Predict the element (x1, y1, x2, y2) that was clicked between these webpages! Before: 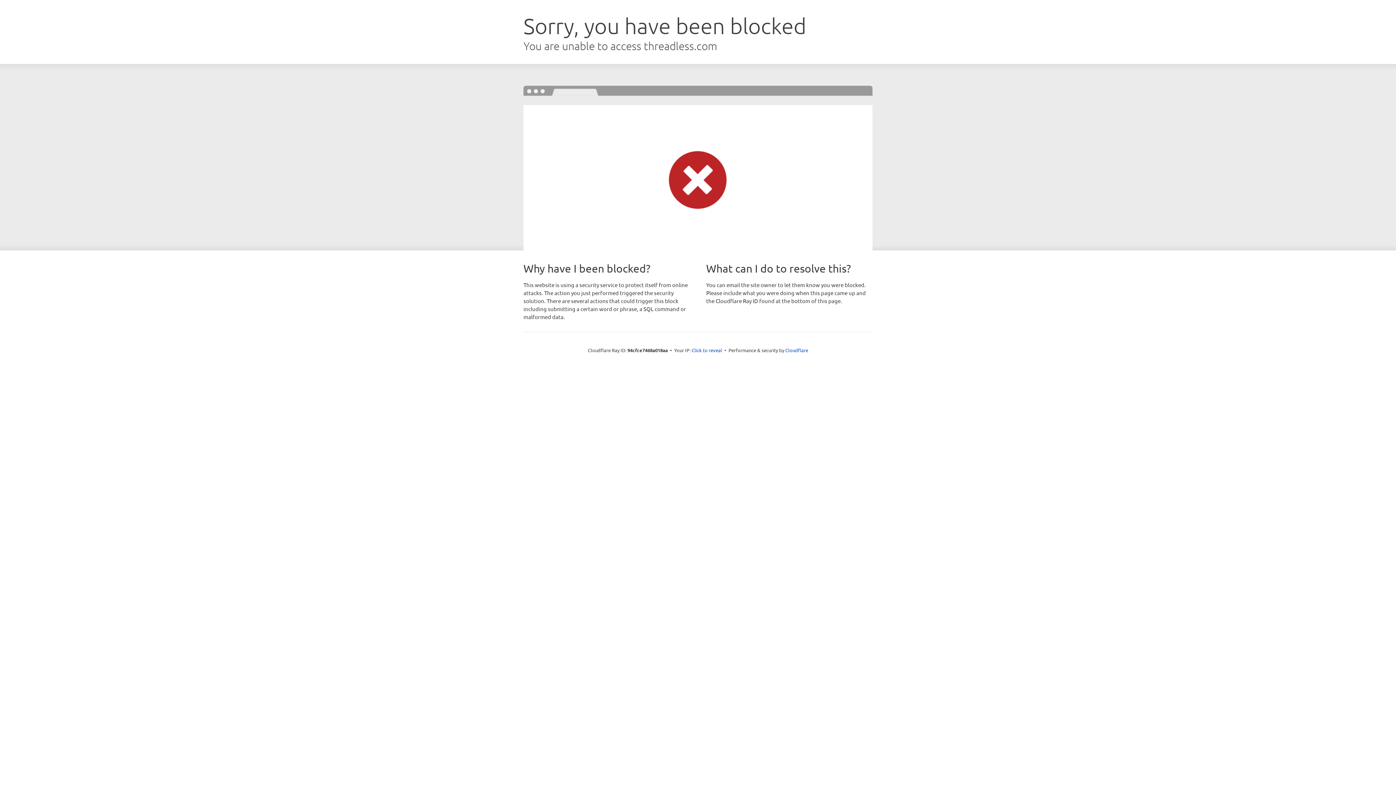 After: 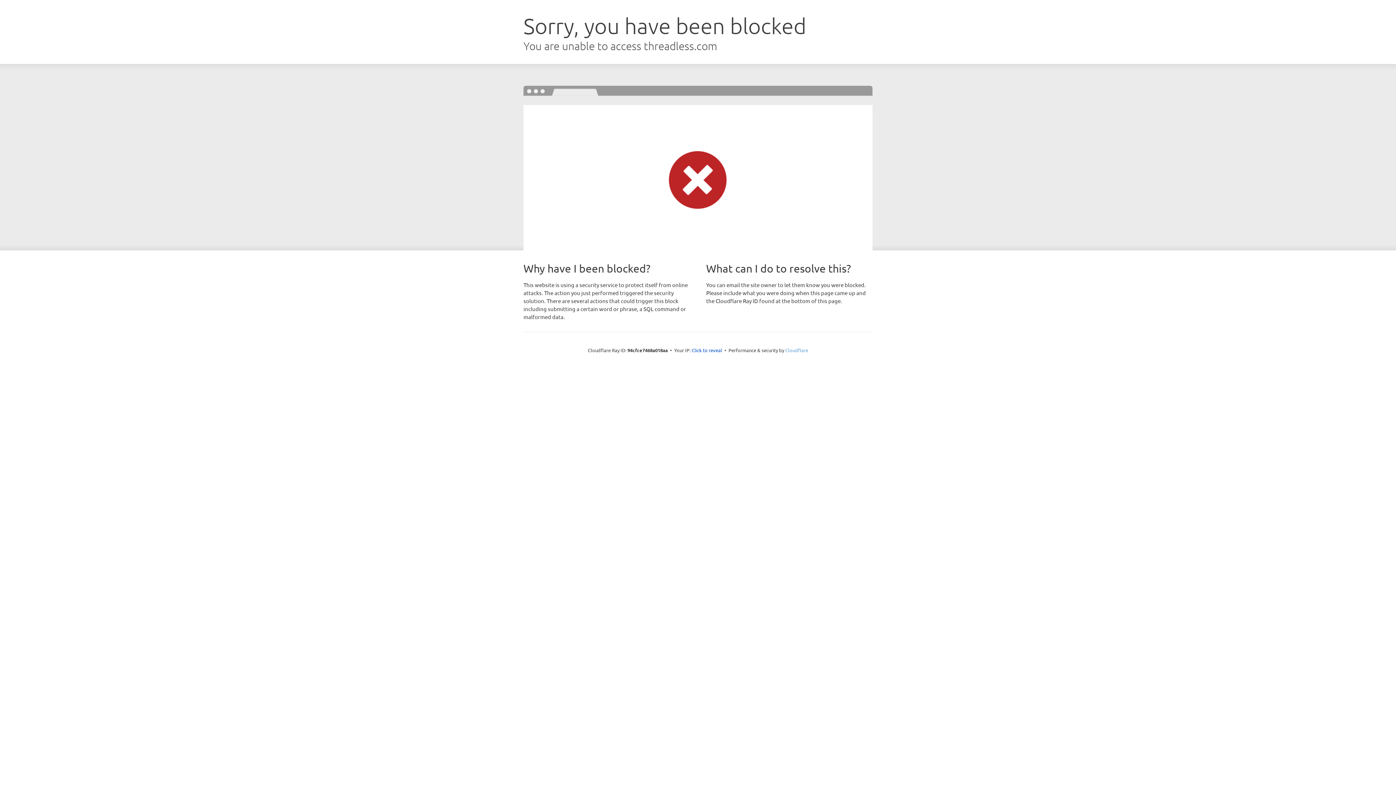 Action: label: Cloudflare bbox: (785, 347, 808, 353)